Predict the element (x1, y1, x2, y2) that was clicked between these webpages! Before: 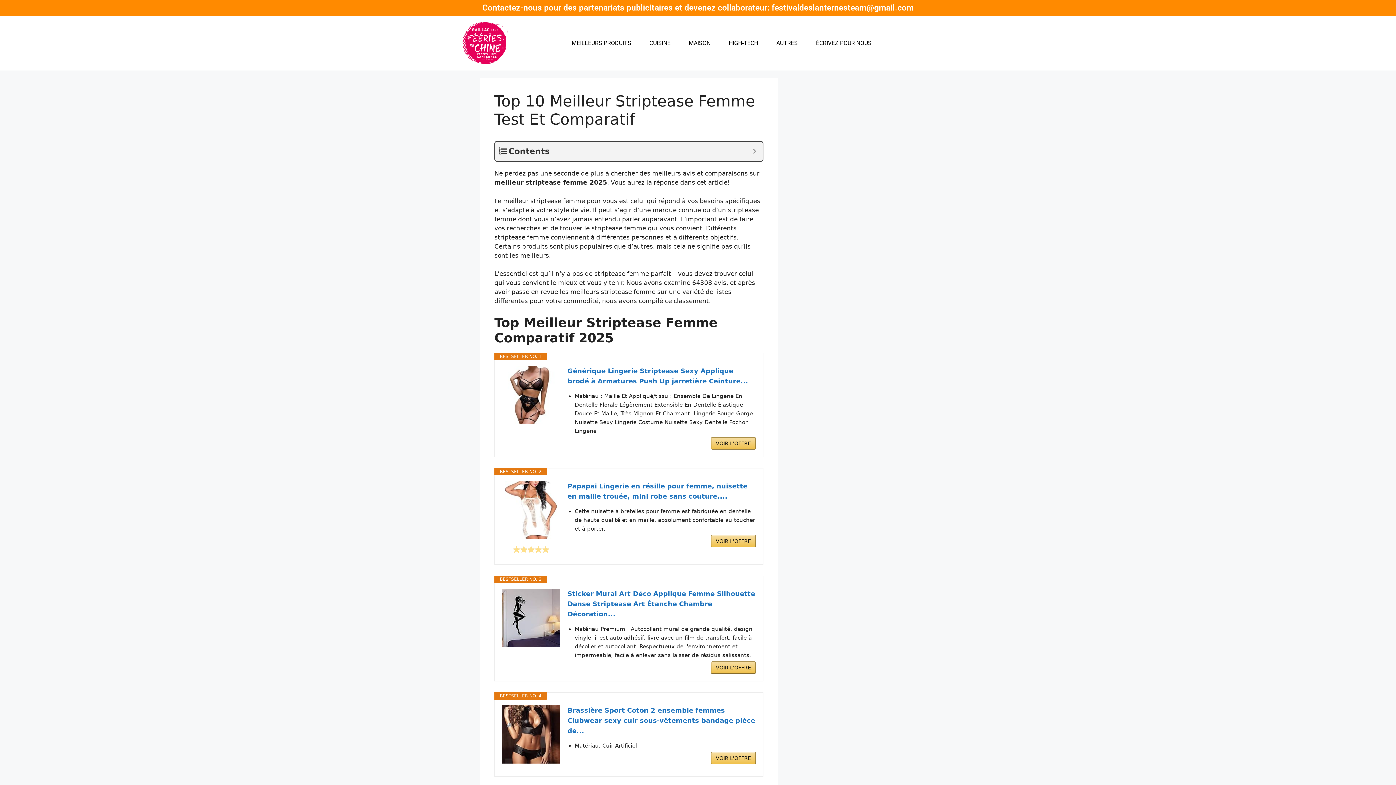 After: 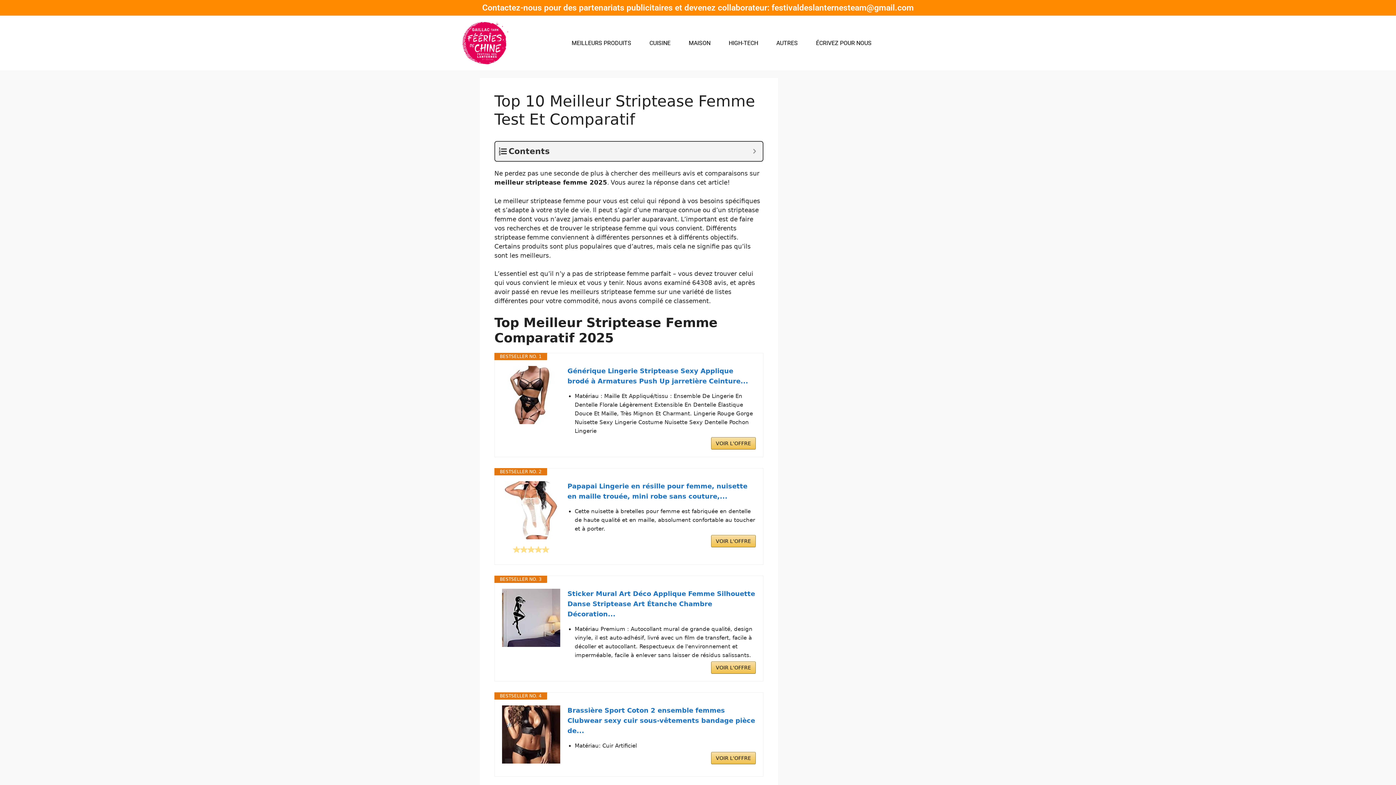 Action: bbox: (482, 2, 914, 12) label: Contactez-nous pour des partenariats publicitaires et devenez collaborateur: festivaldeslanternesteam@gmail.com